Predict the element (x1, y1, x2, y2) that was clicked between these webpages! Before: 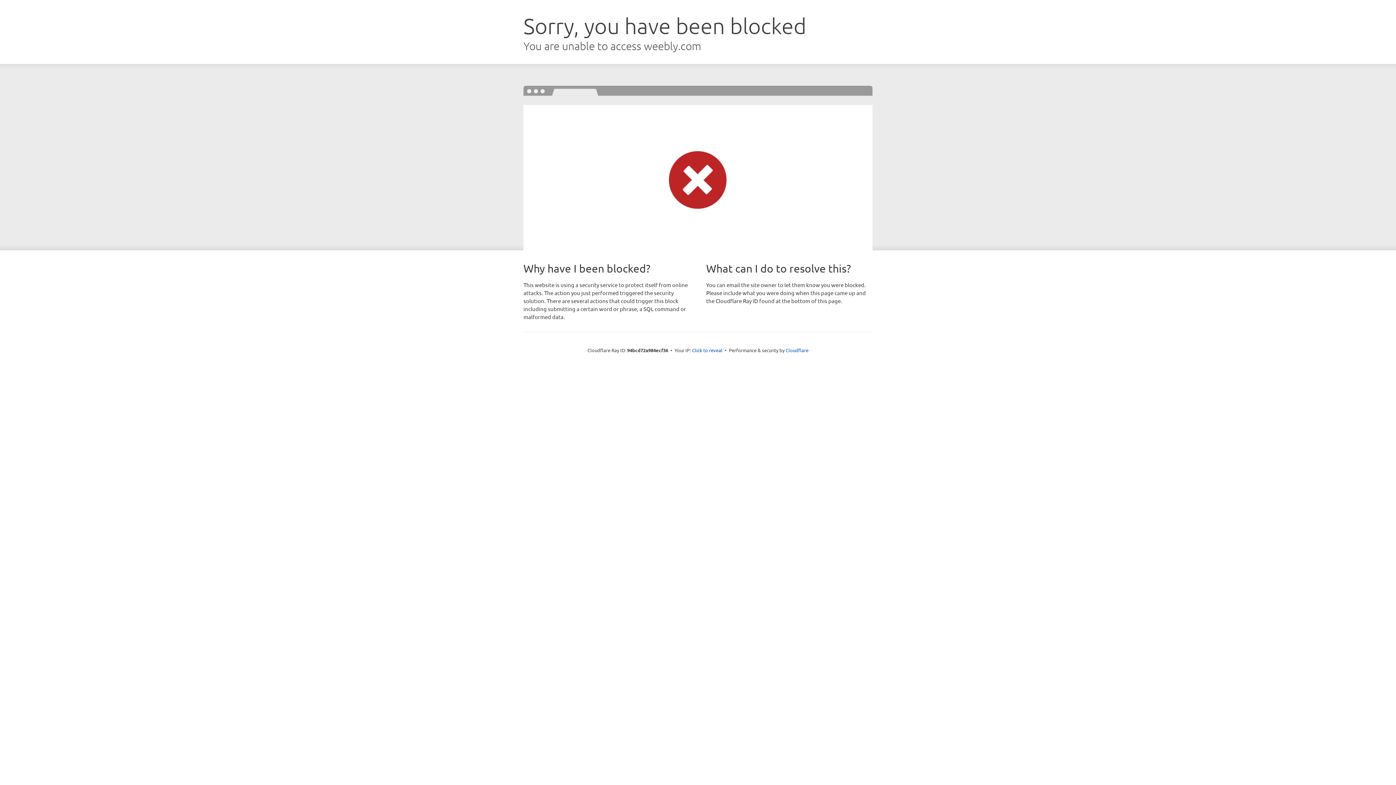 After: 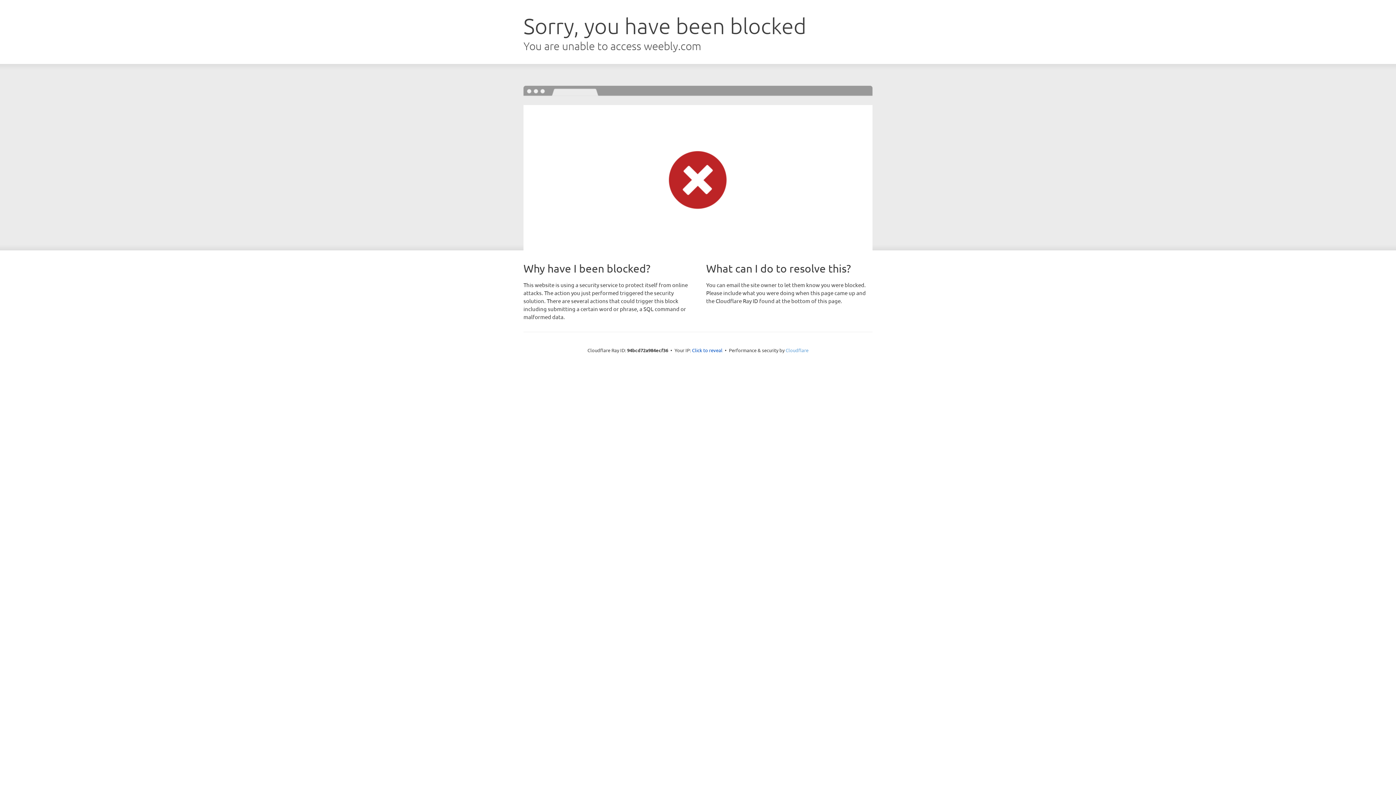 Action: label: Cloudflare bbox: (785, 347, 808, 353)